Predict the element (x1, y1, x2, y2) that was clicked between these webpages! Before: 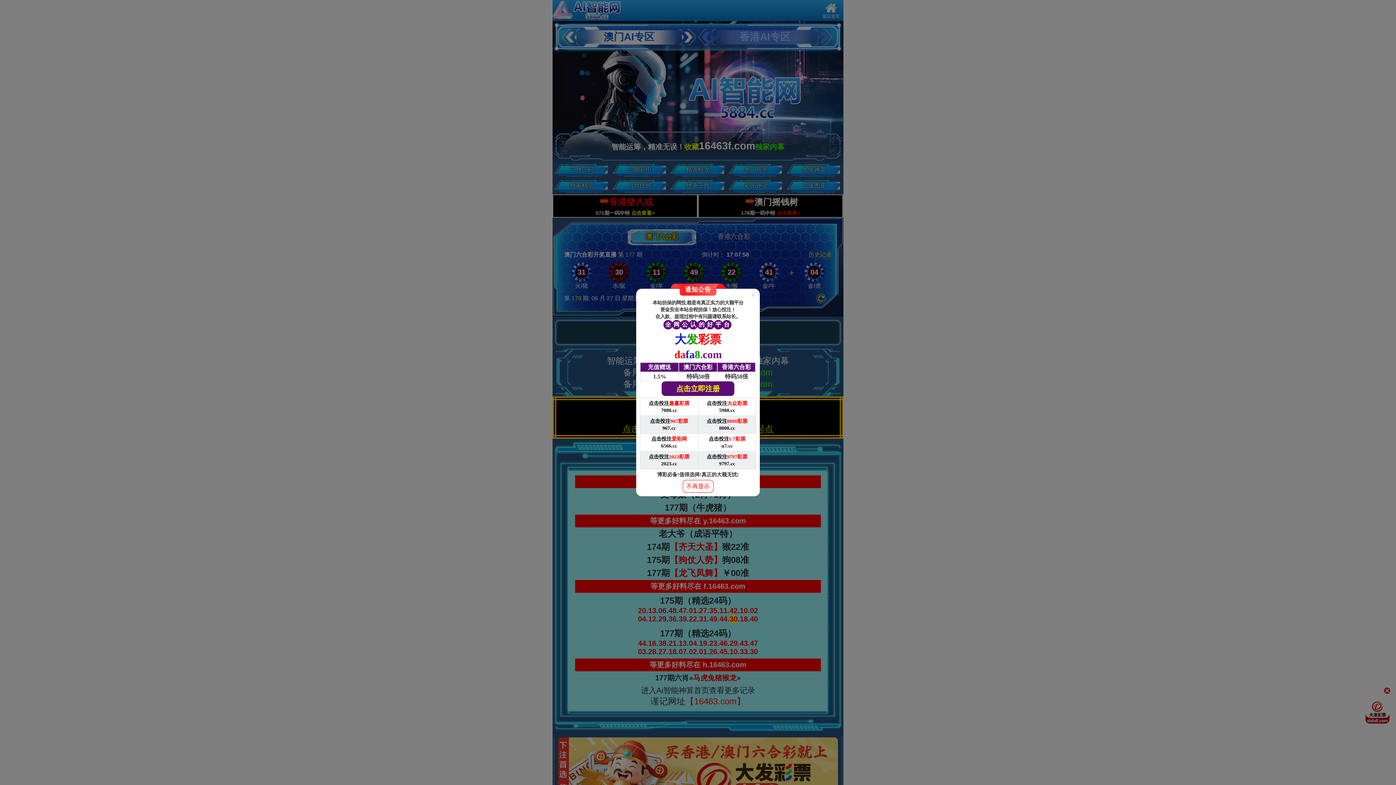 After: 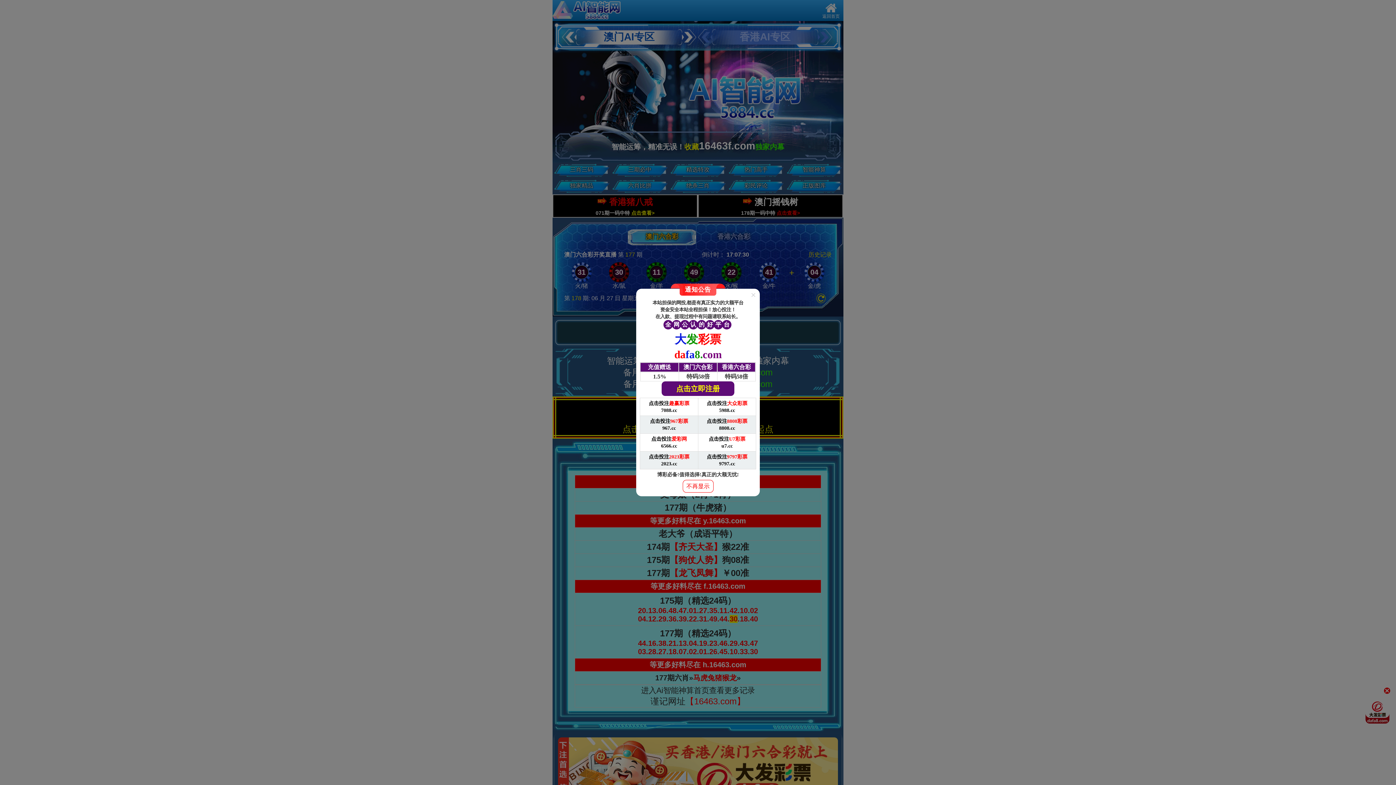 Action: label: 点击投注8808彩票

8808.cc bbox: (698, 416, 756, 434)